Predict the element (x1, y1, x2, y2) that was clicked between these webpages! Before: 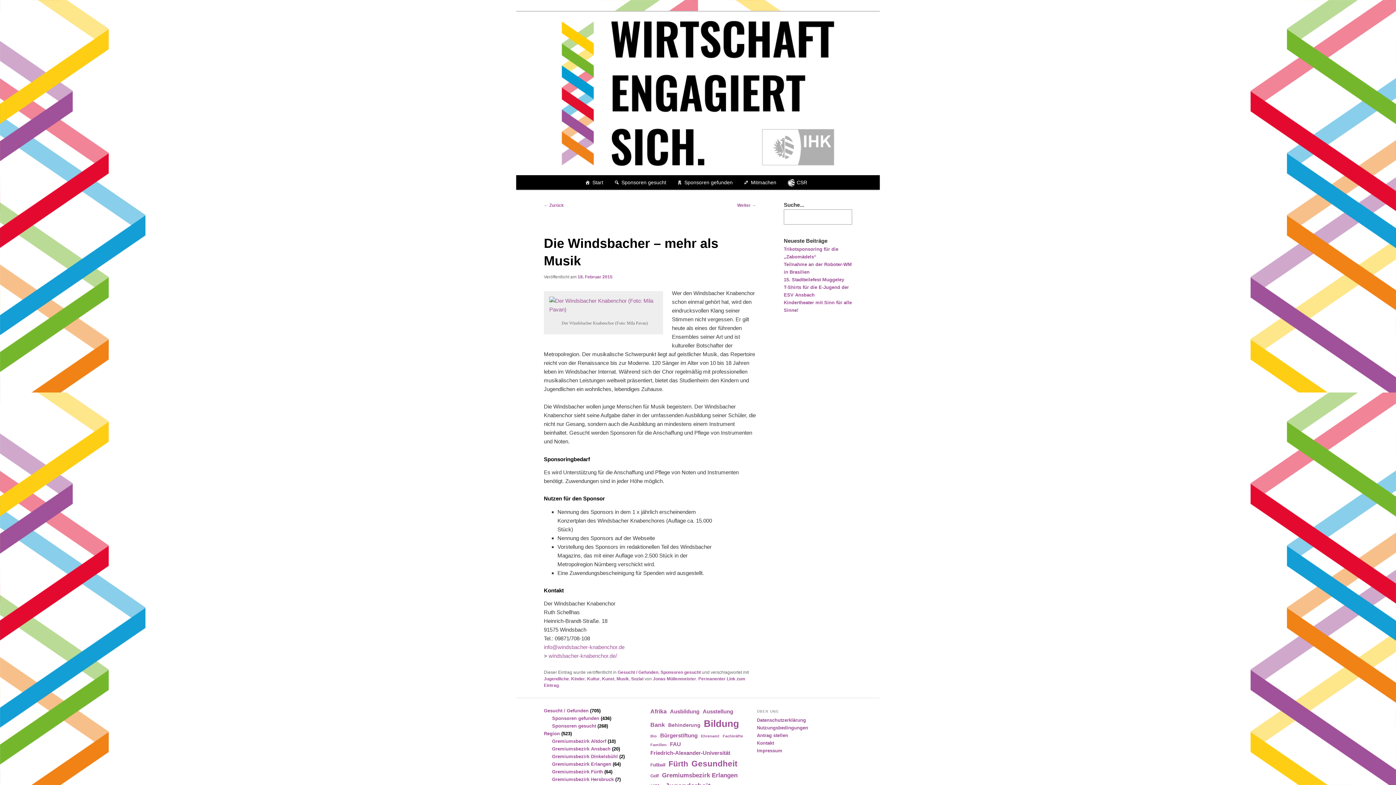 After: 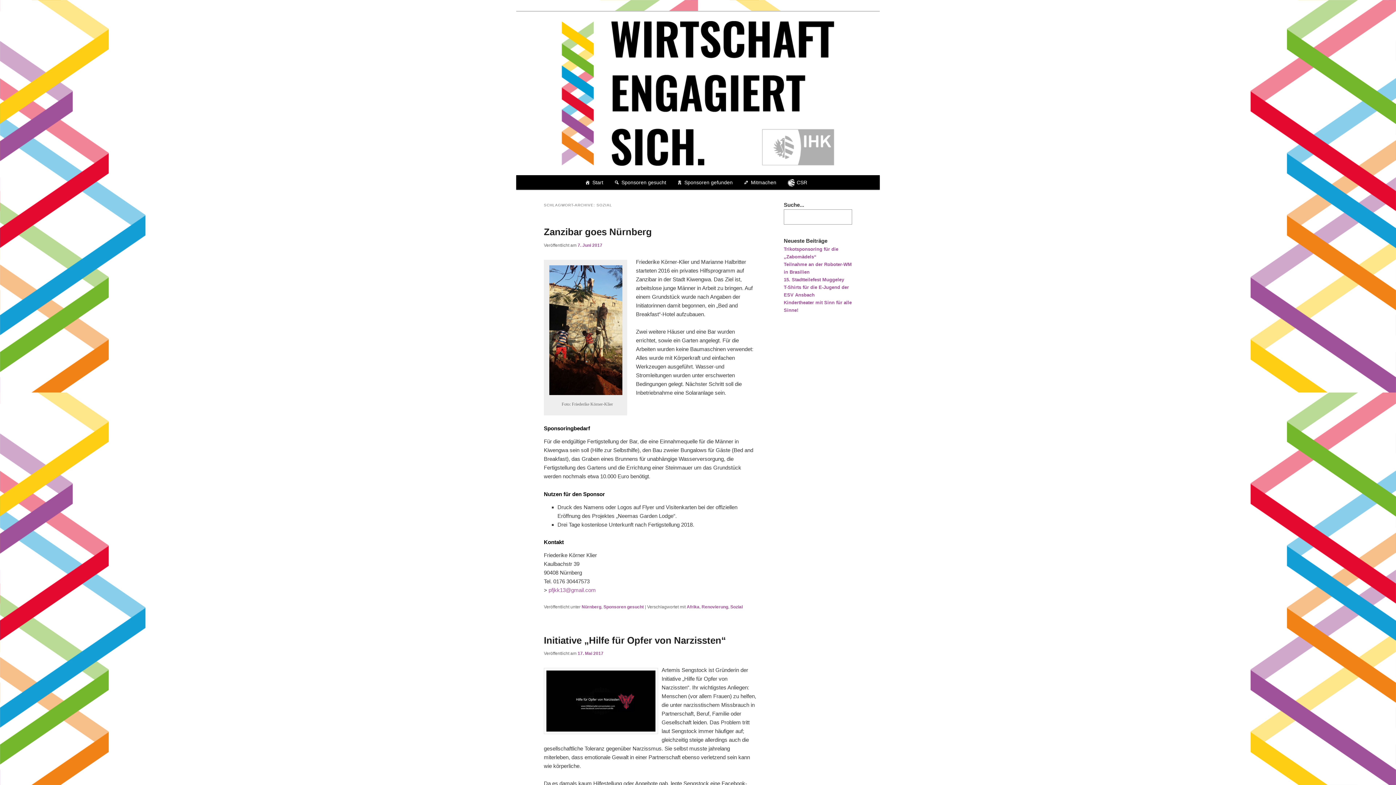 Action: bbox: (631, 676, 643, 681) label: Sozial